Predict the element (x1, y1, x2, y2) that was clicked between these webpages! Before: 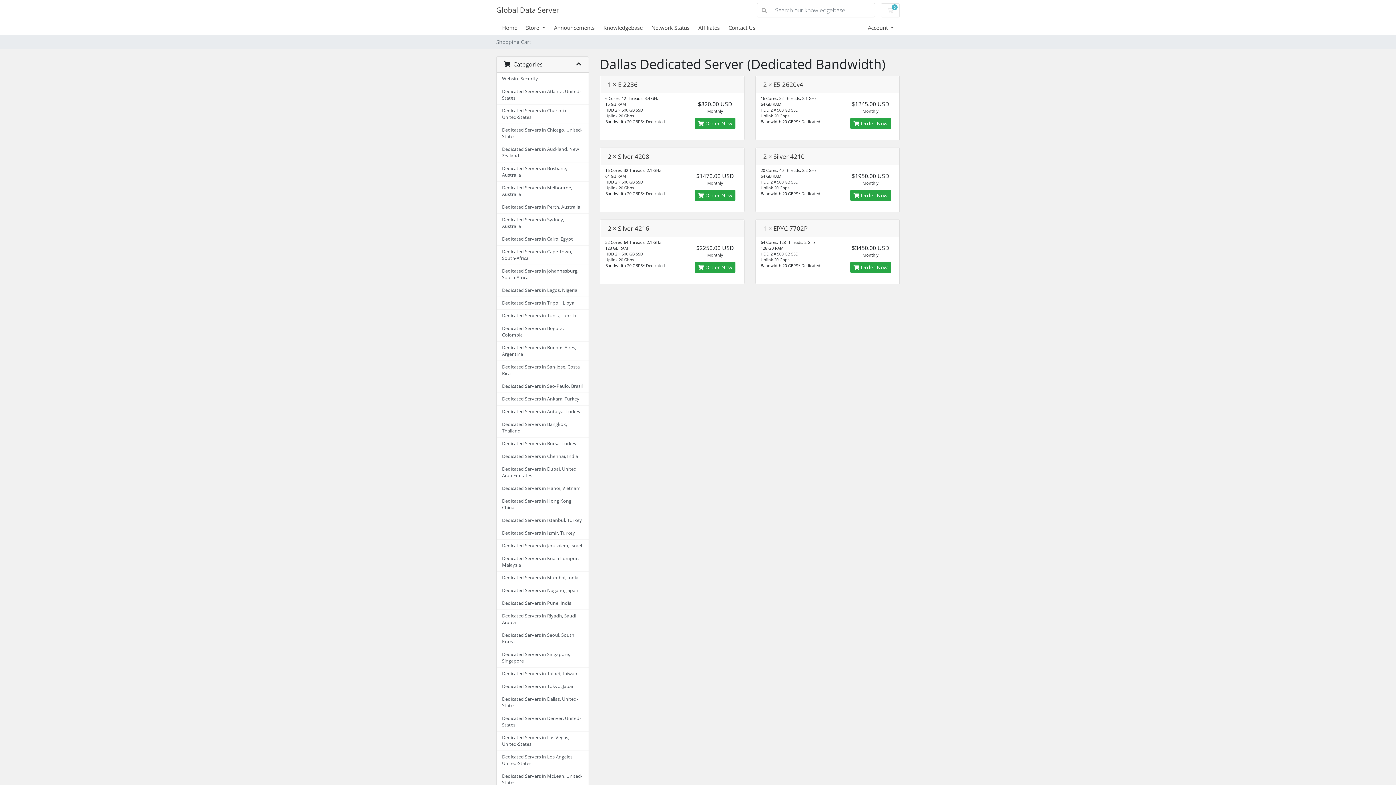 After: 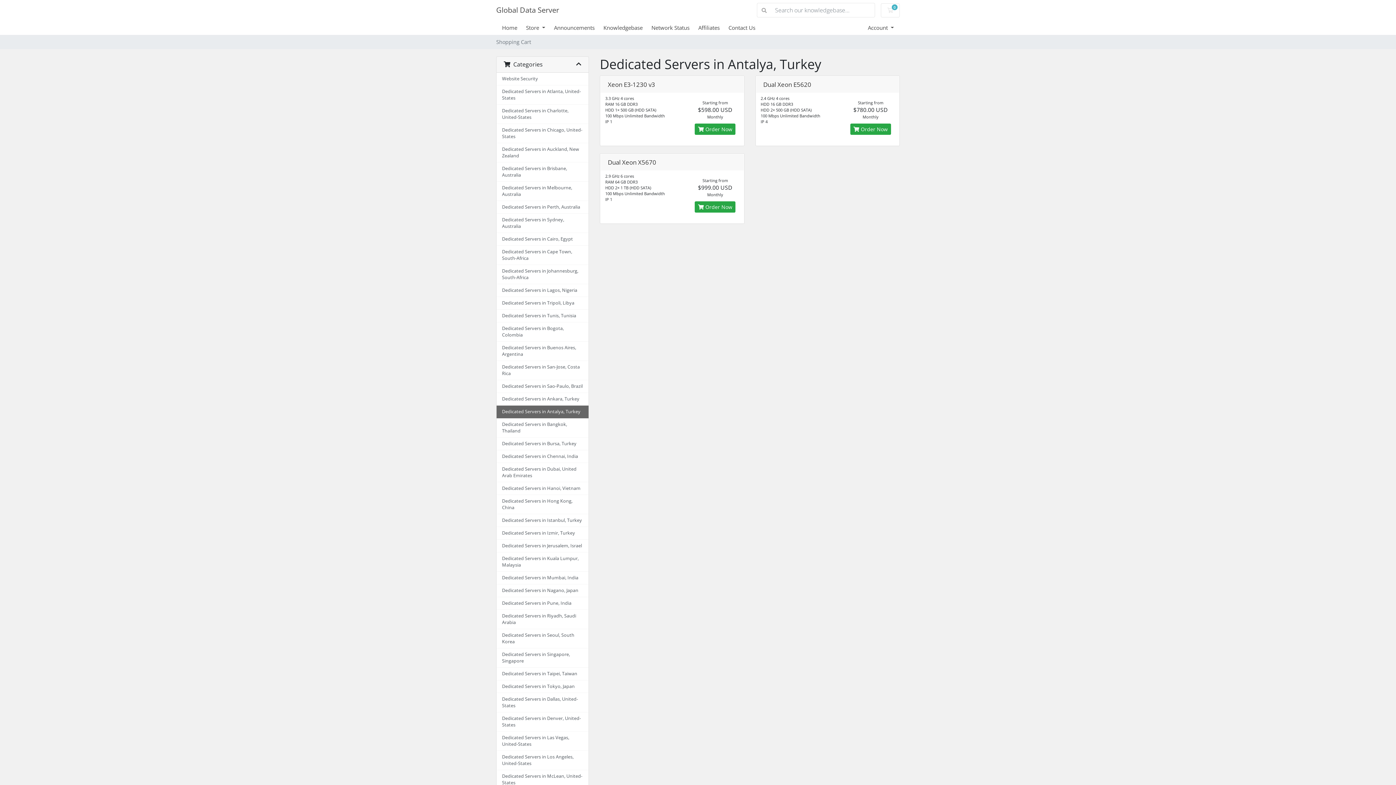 Action: bbox: (496, 405, 588, 418) label: Dedicated Servers in Antalya, Turkey